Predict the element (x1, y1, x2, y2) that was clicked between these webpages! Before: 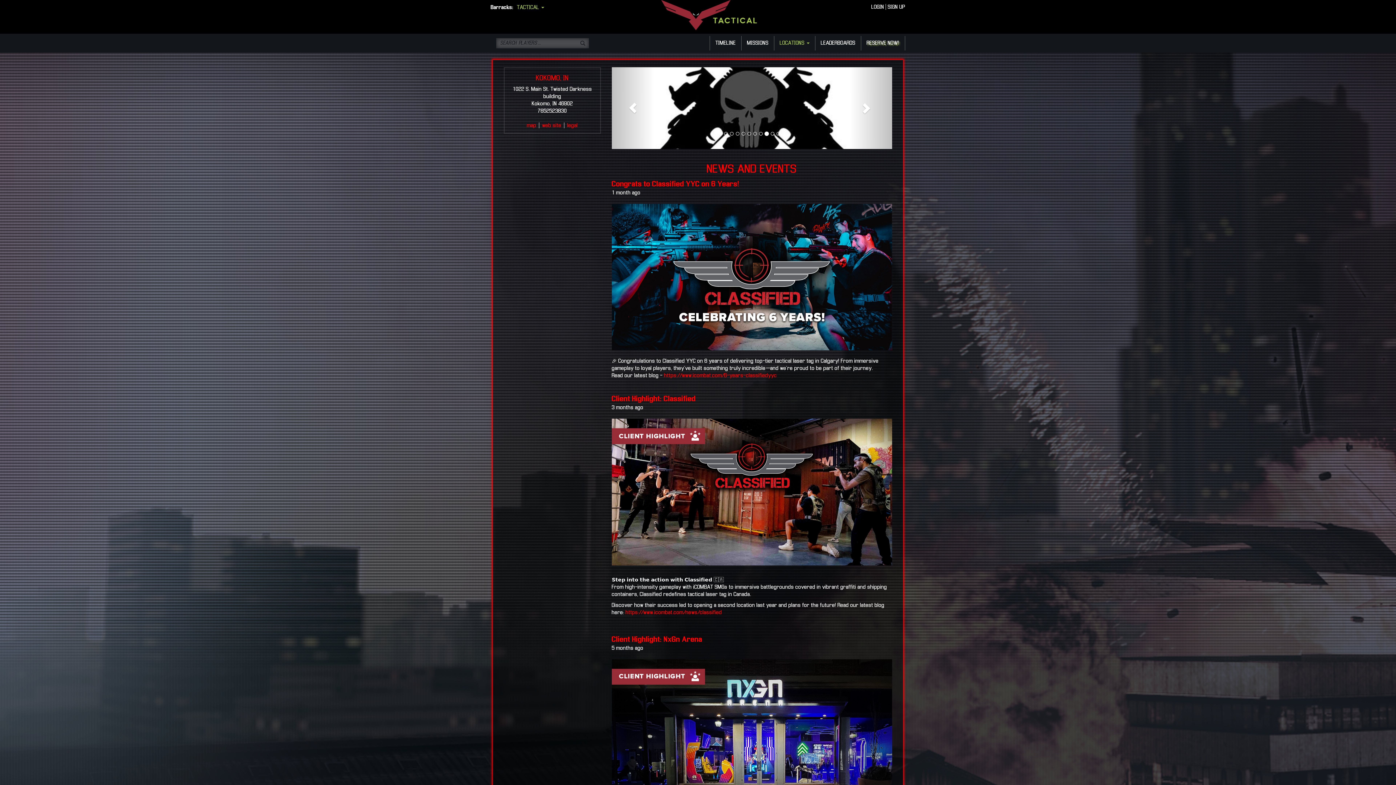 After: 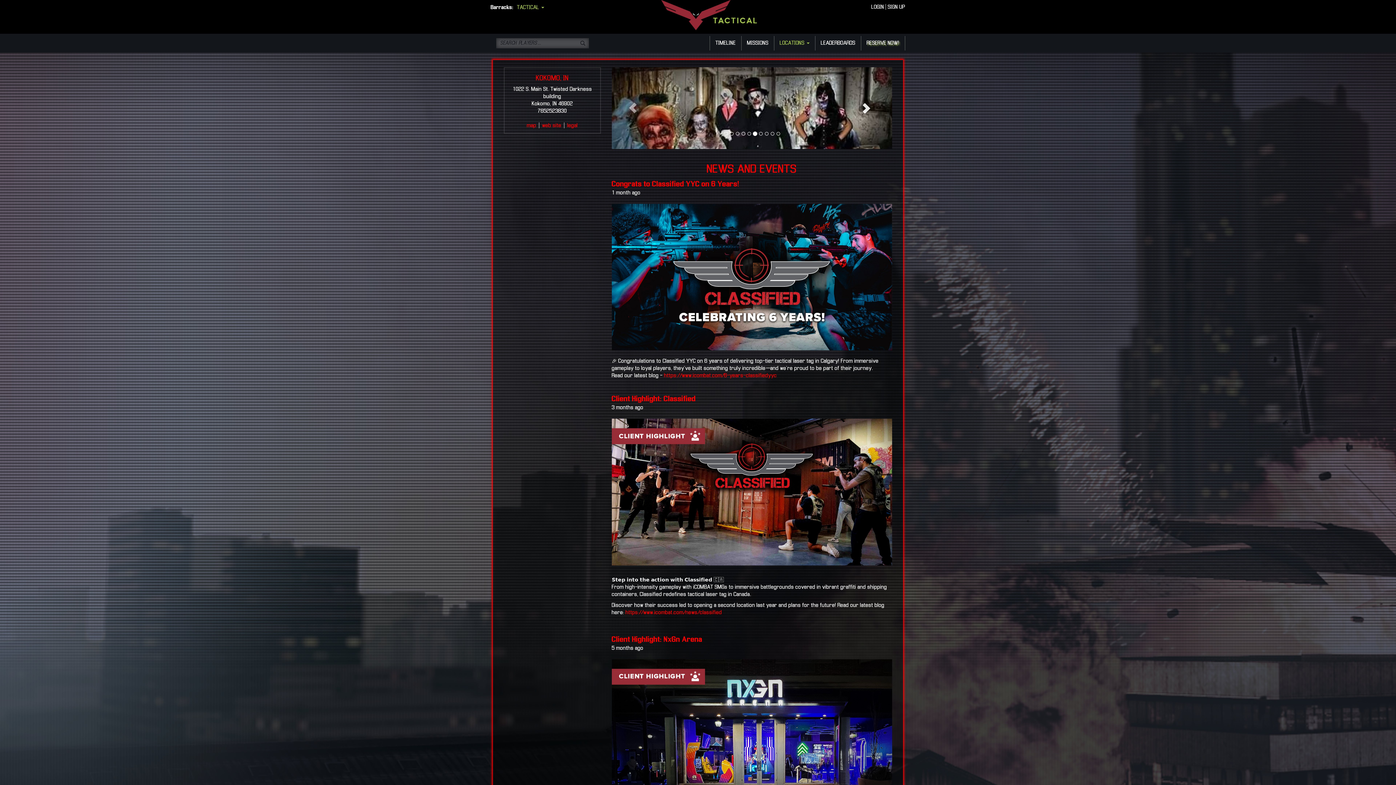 Action: bbox: (850, 67, 892, 149)